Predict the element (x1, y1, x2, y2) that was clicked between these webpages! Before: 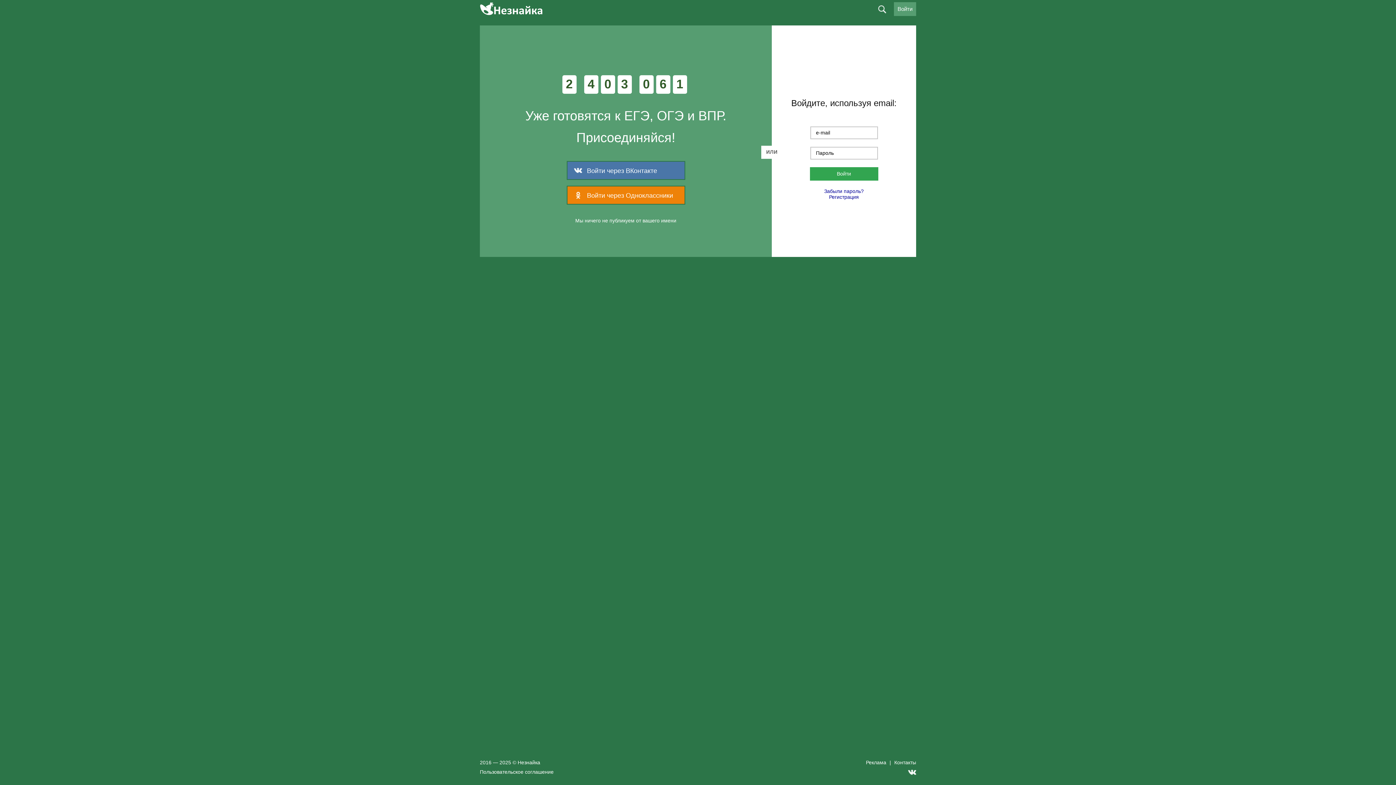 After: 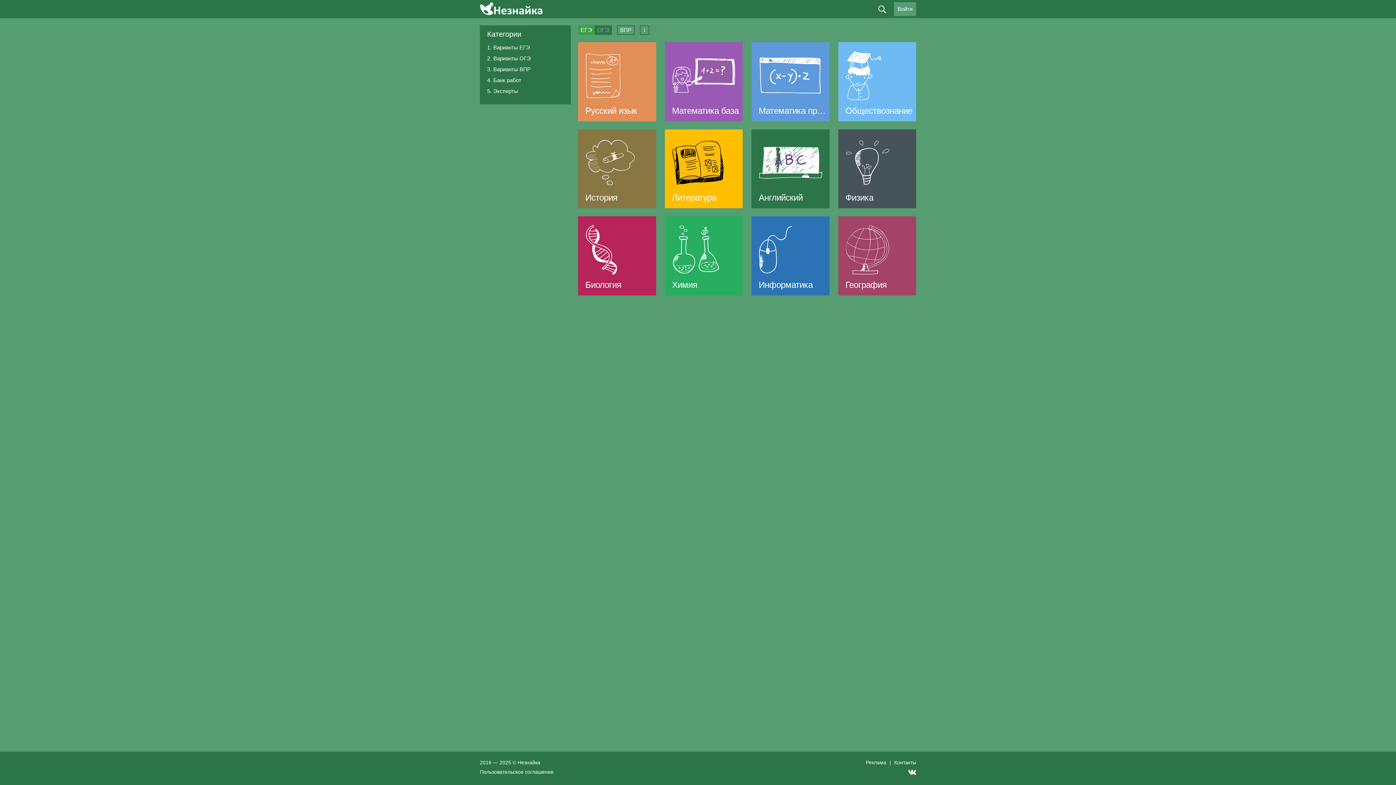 Action: bbox: (480, 1, 542, 16)